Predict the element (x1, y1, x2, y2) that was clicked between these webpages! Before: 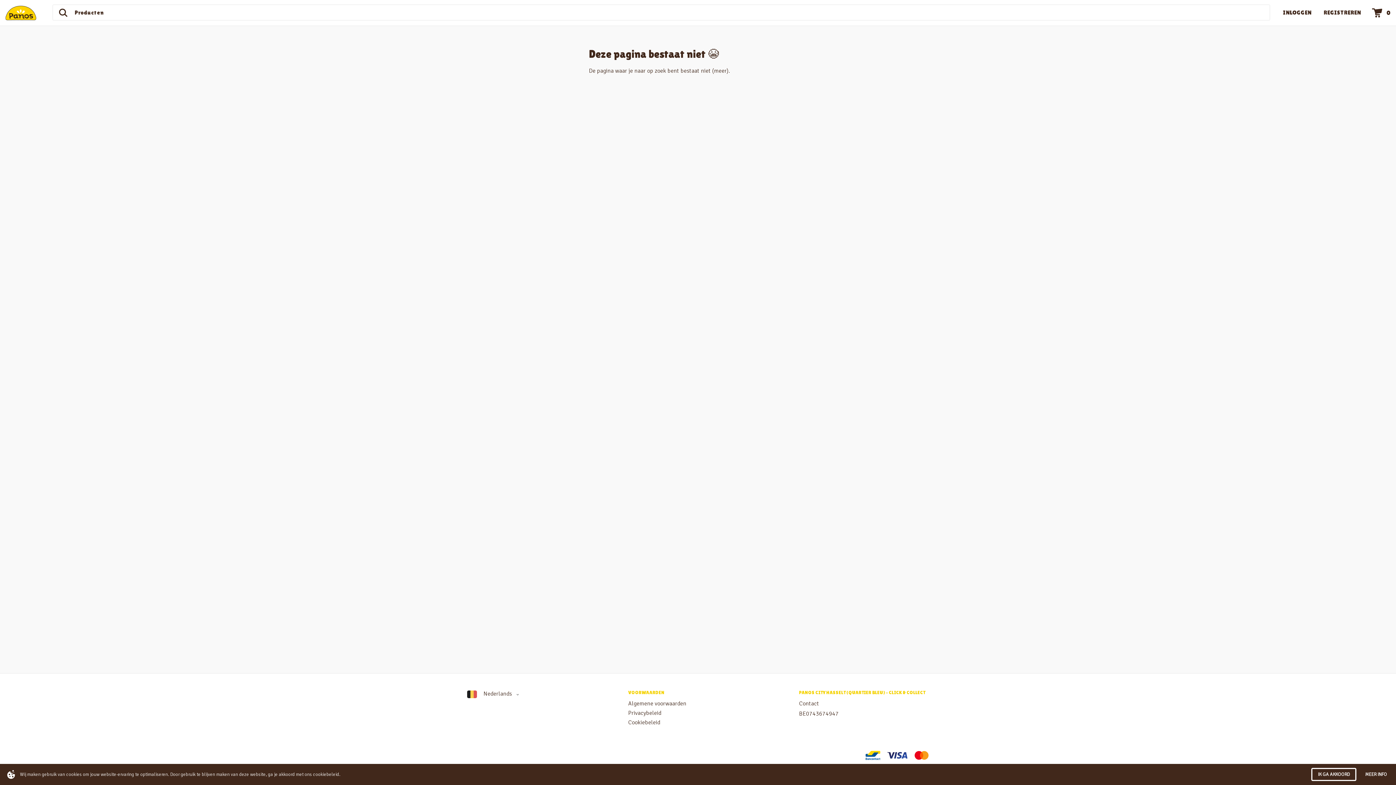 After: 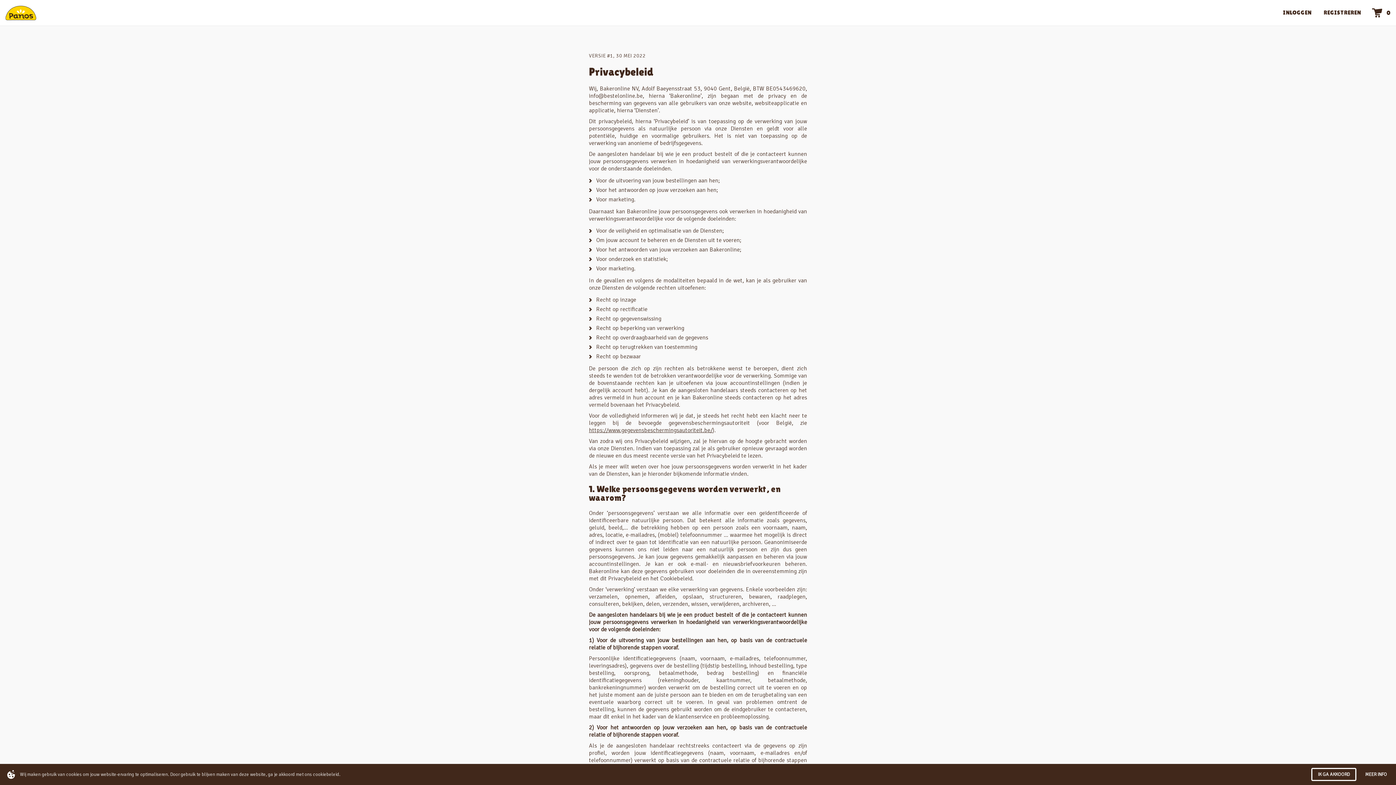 Action: label: Privacybeleid bbox: (628, 710, 686, 716)